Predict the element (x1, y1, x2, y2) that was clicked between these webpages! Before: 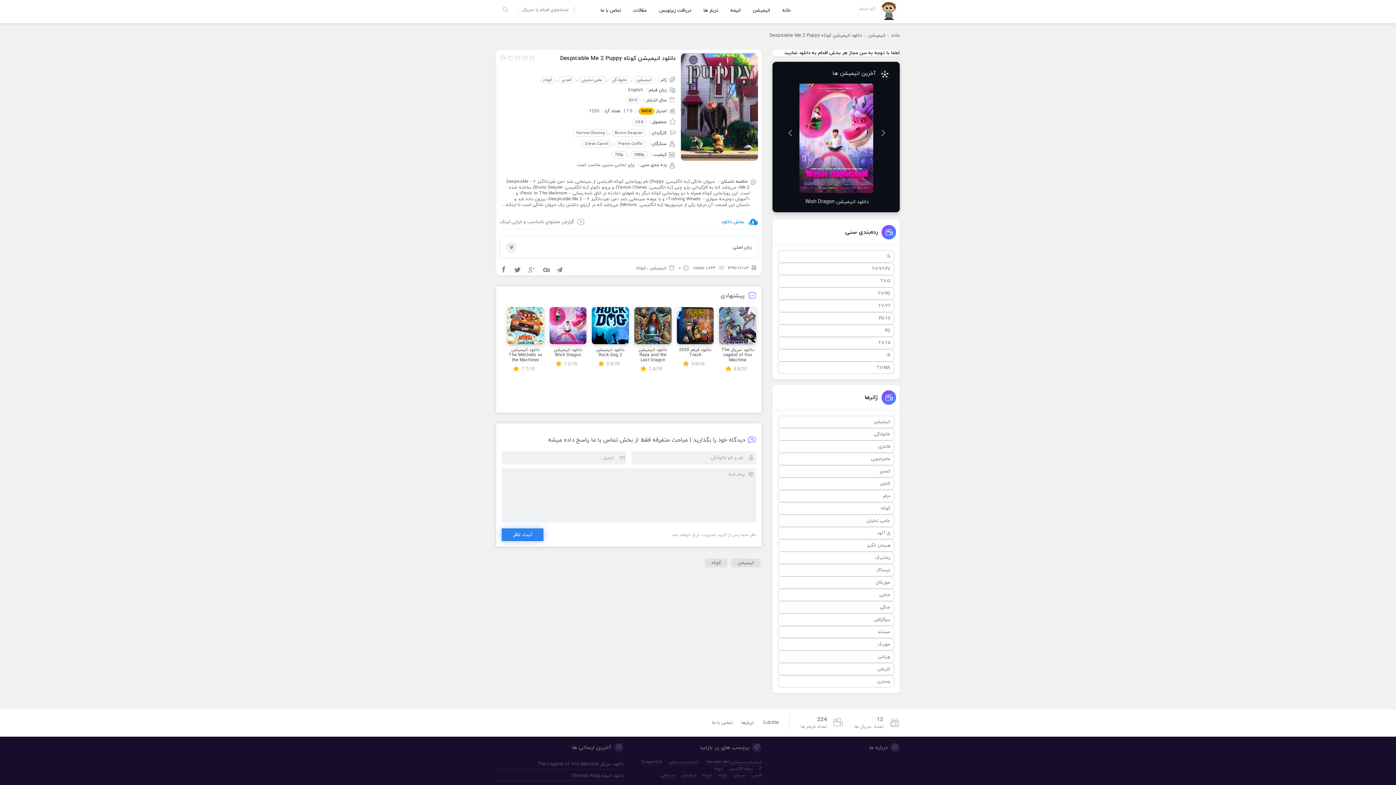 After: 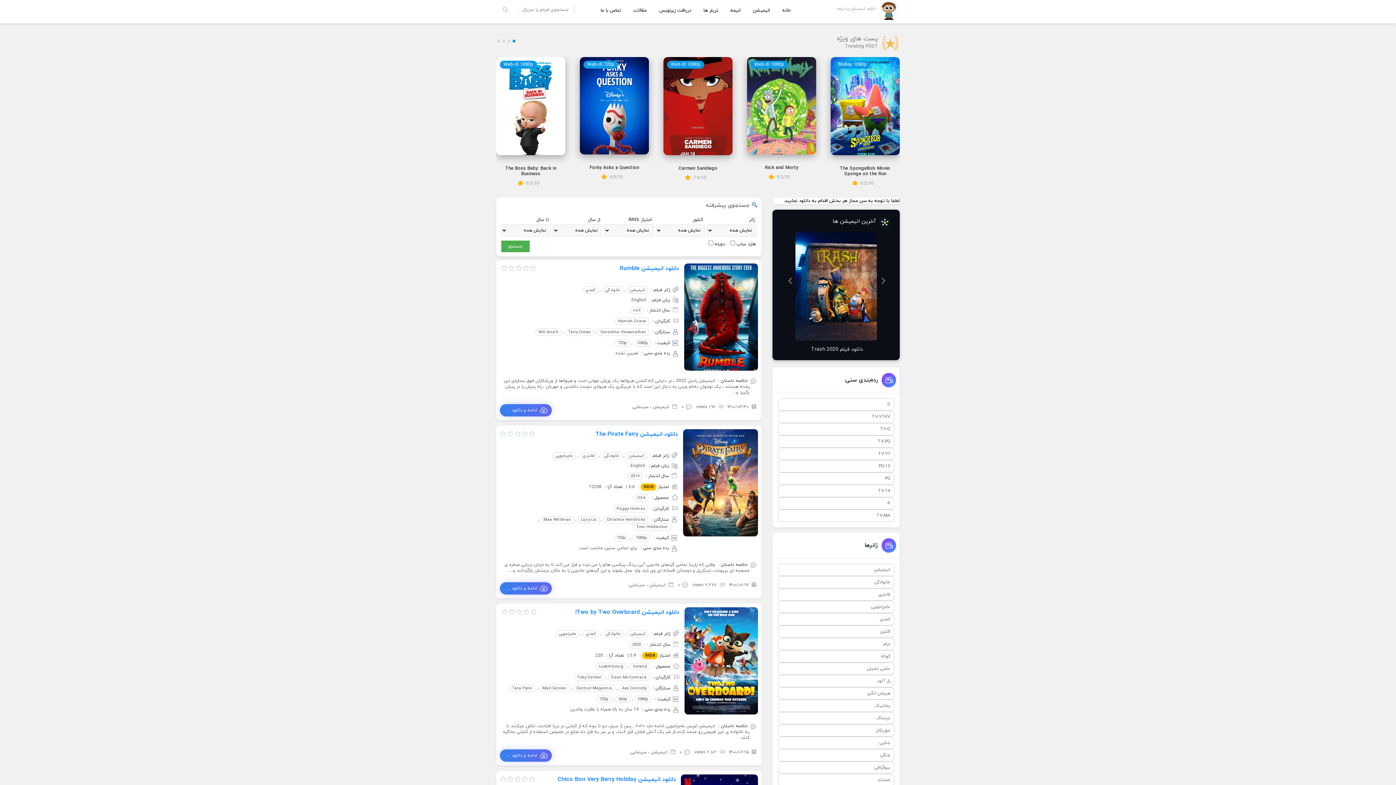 Action: bbox: (609, 76, 630, 83) label: خانوادگی